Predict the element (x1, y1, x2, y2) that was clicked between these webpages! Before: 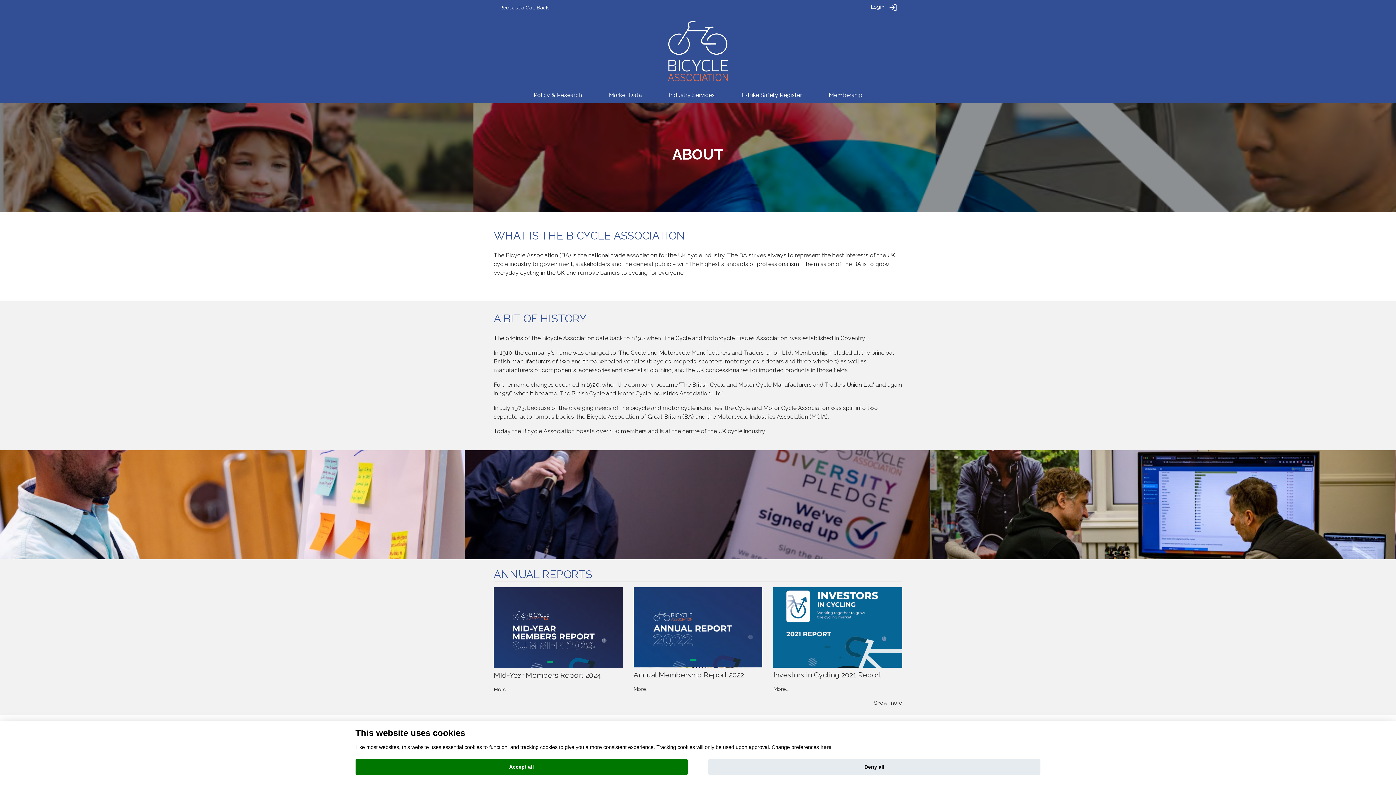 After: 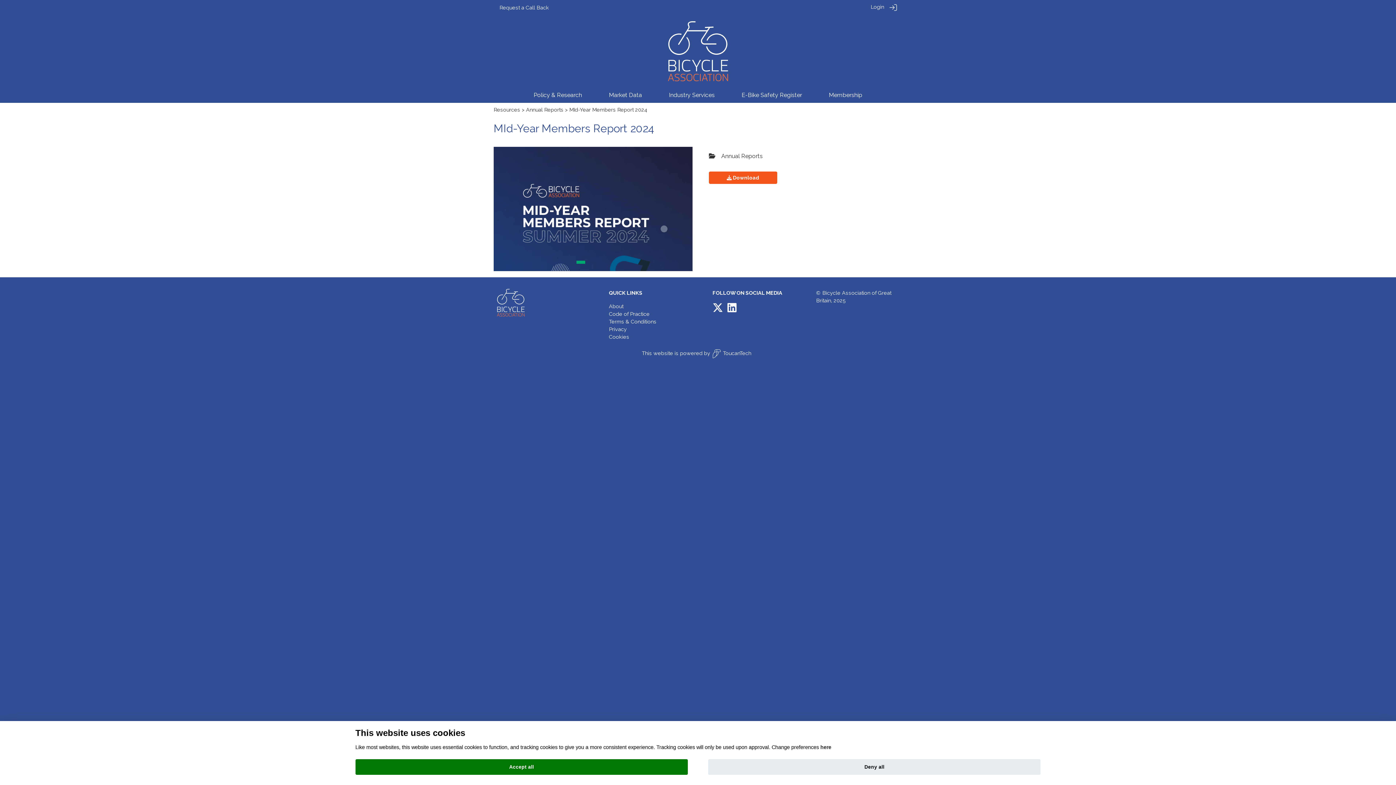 Action: bbox: (493, 587, 622, 668)